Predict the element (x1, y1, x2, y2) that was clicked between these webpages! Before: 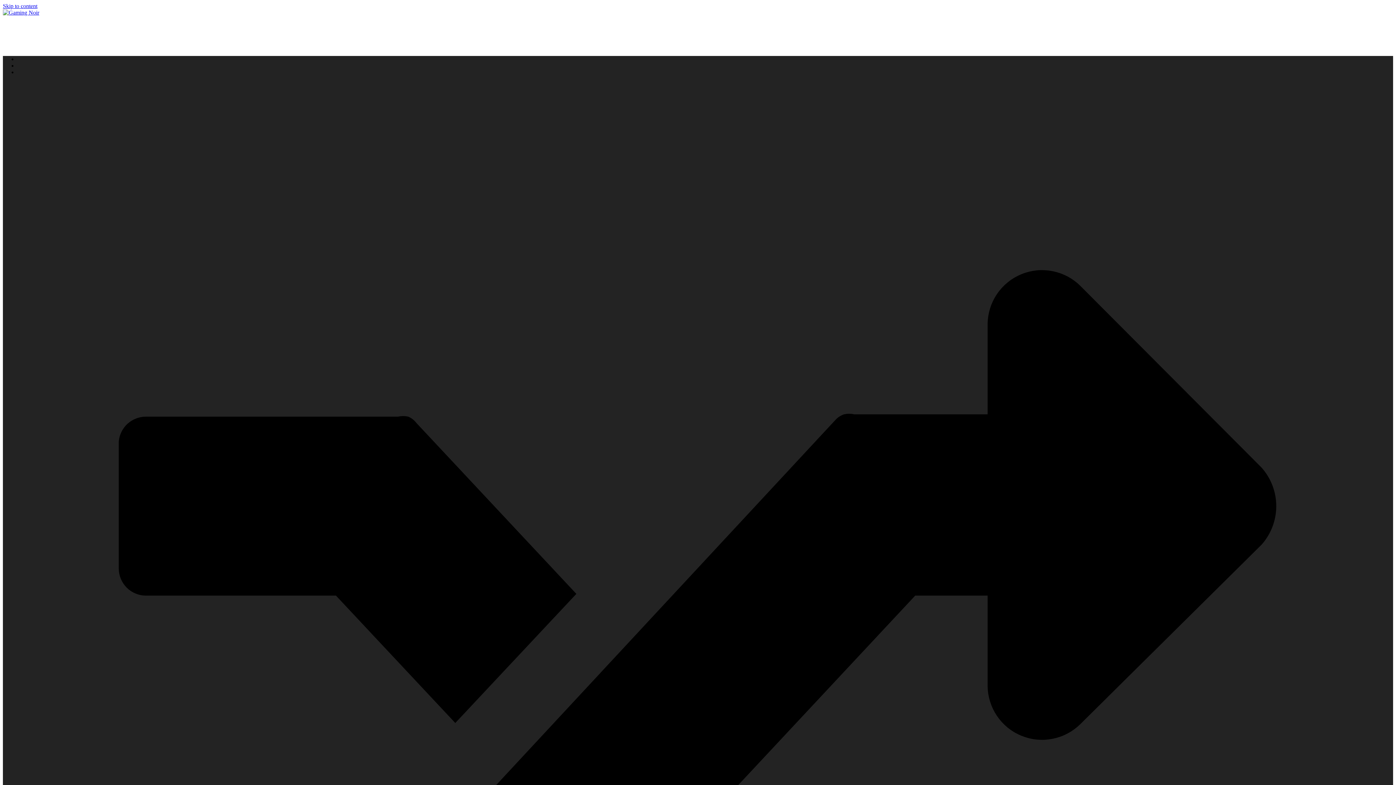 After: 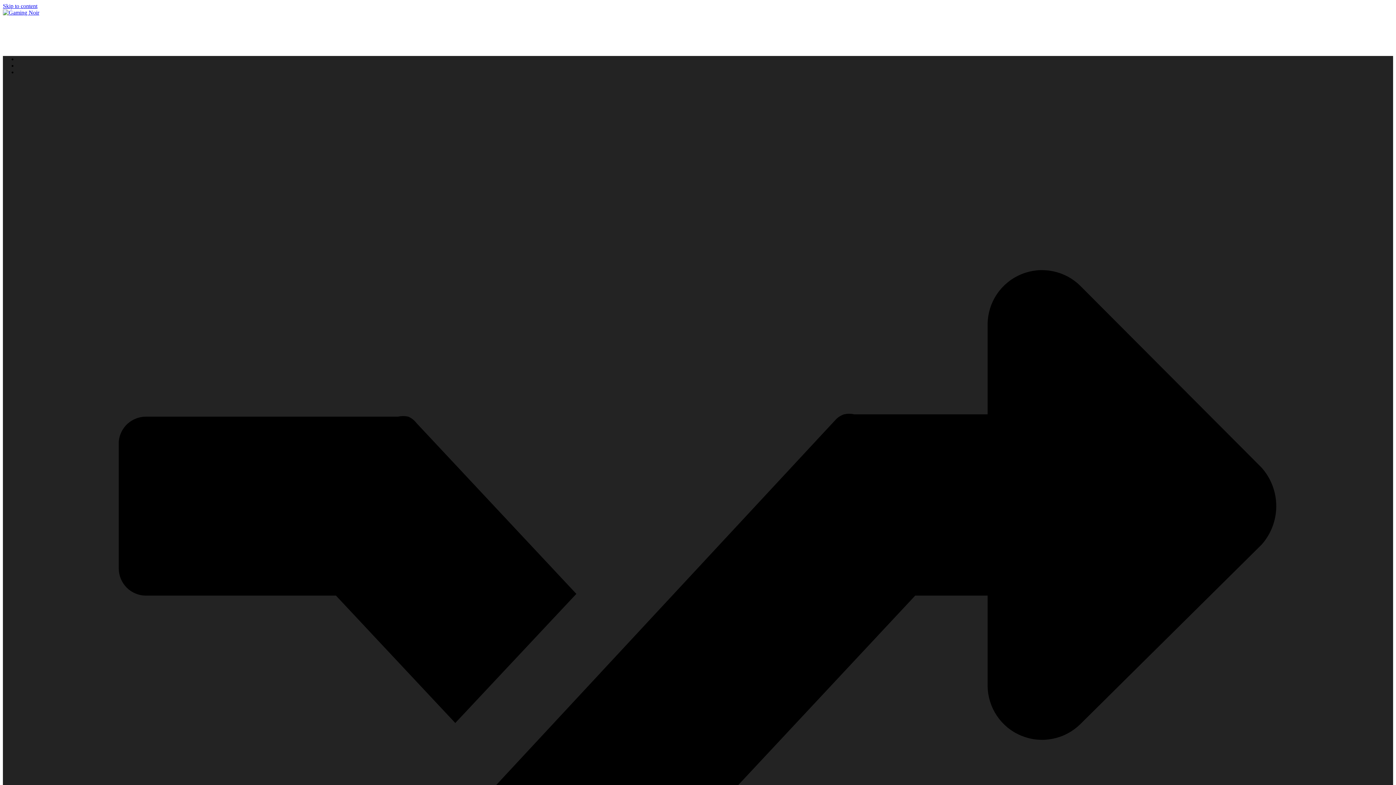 Action: bbox: (2, 9, 39, 15)